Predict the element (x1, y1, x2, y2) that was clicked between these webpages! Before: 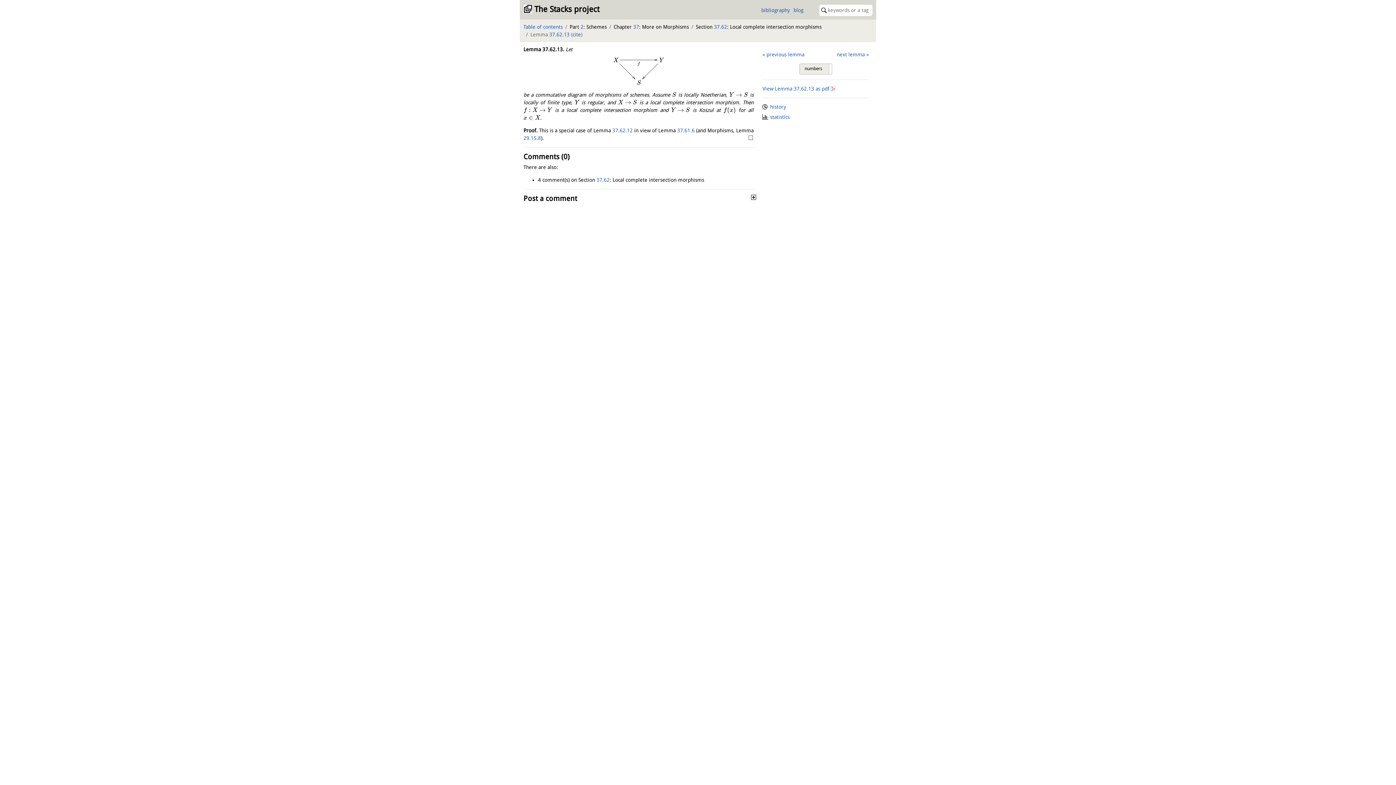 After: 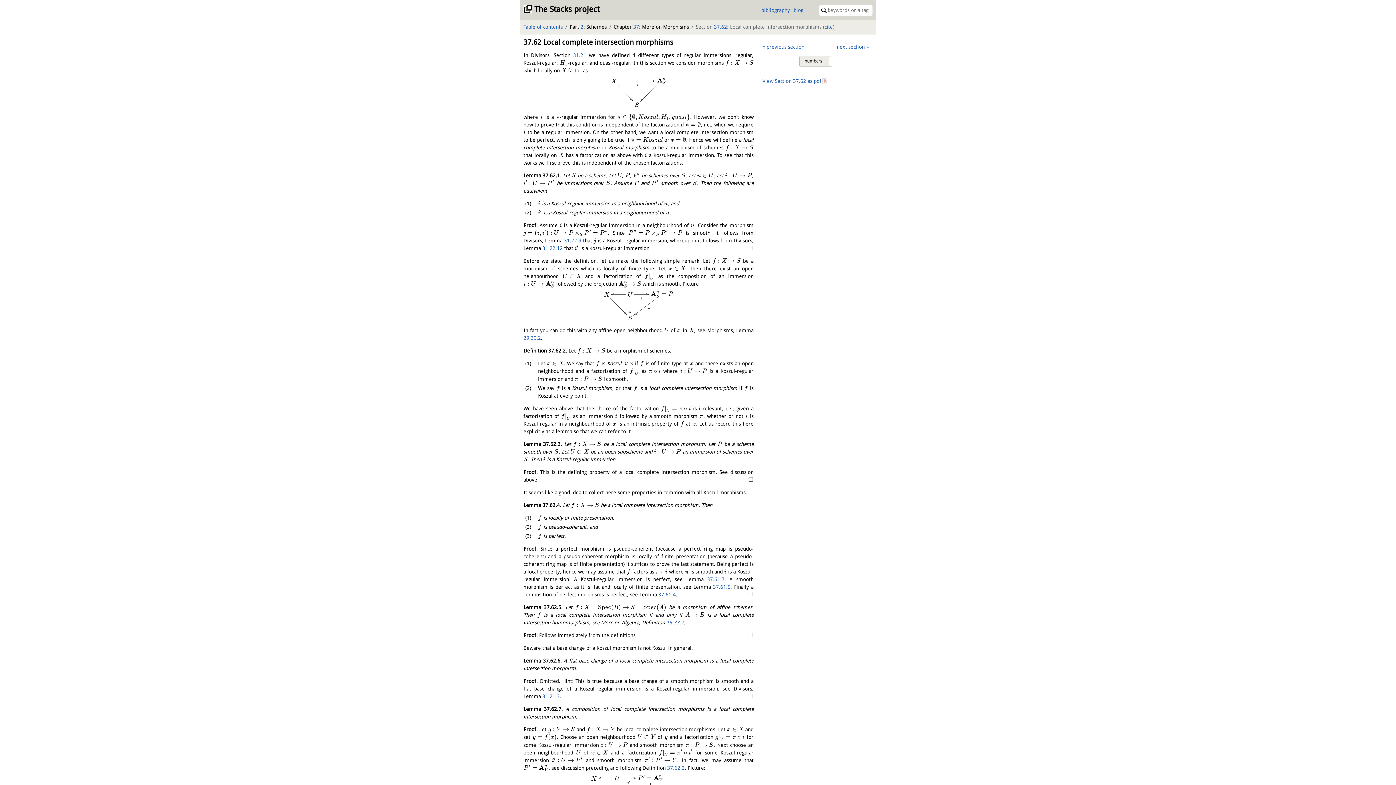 Action: bbox: (714, 24, 727, 29) label: 37.62